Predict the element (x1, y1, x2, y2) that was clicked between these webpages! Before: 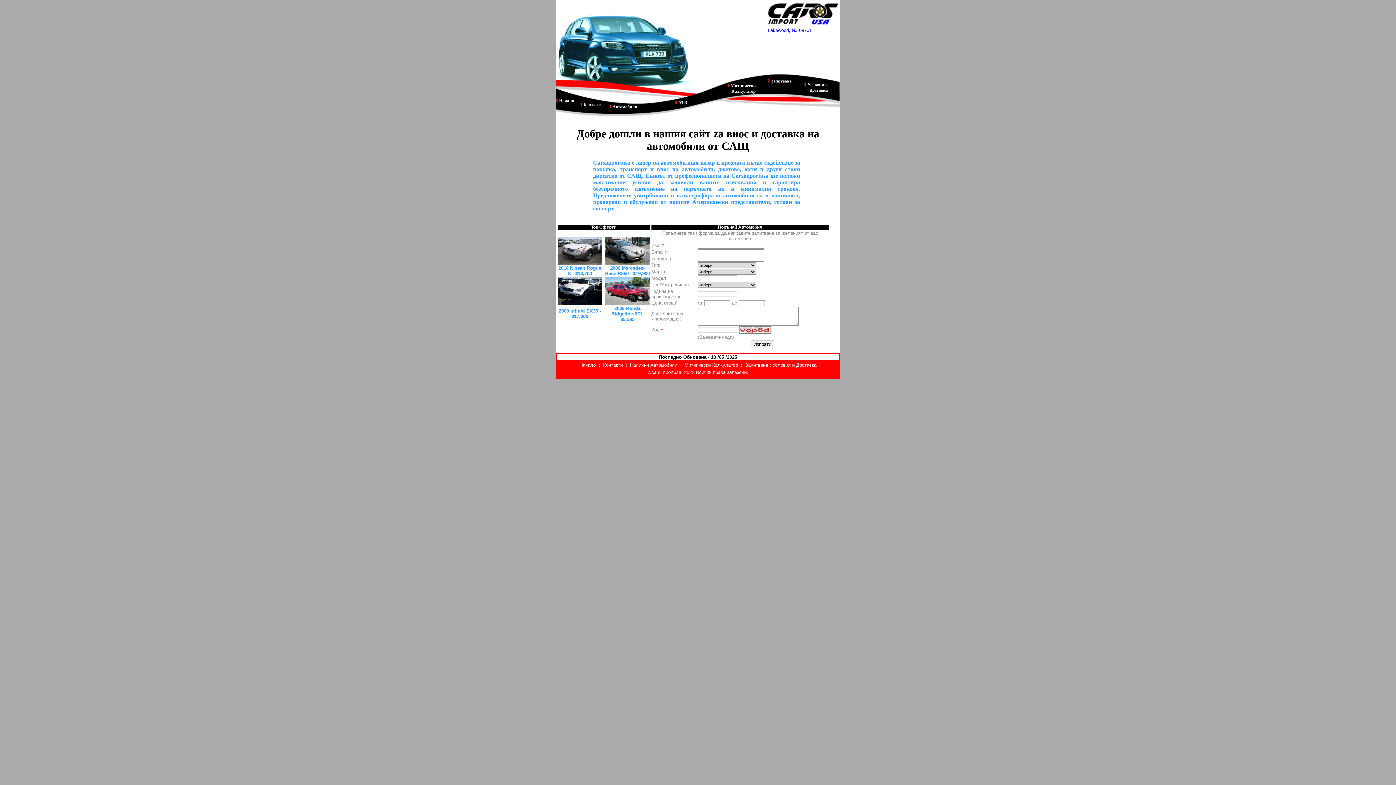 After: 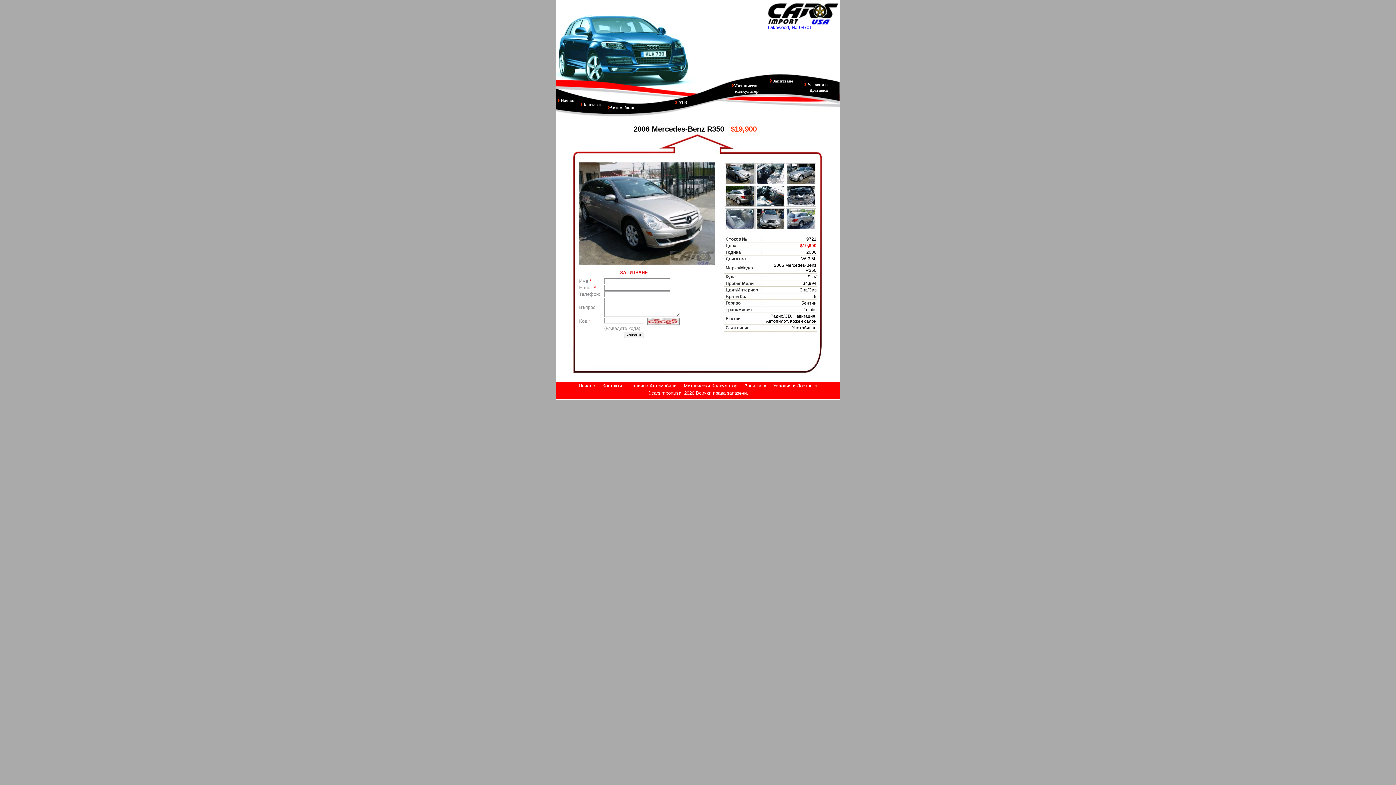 Action: bbox: (605, 261, 650, 265)